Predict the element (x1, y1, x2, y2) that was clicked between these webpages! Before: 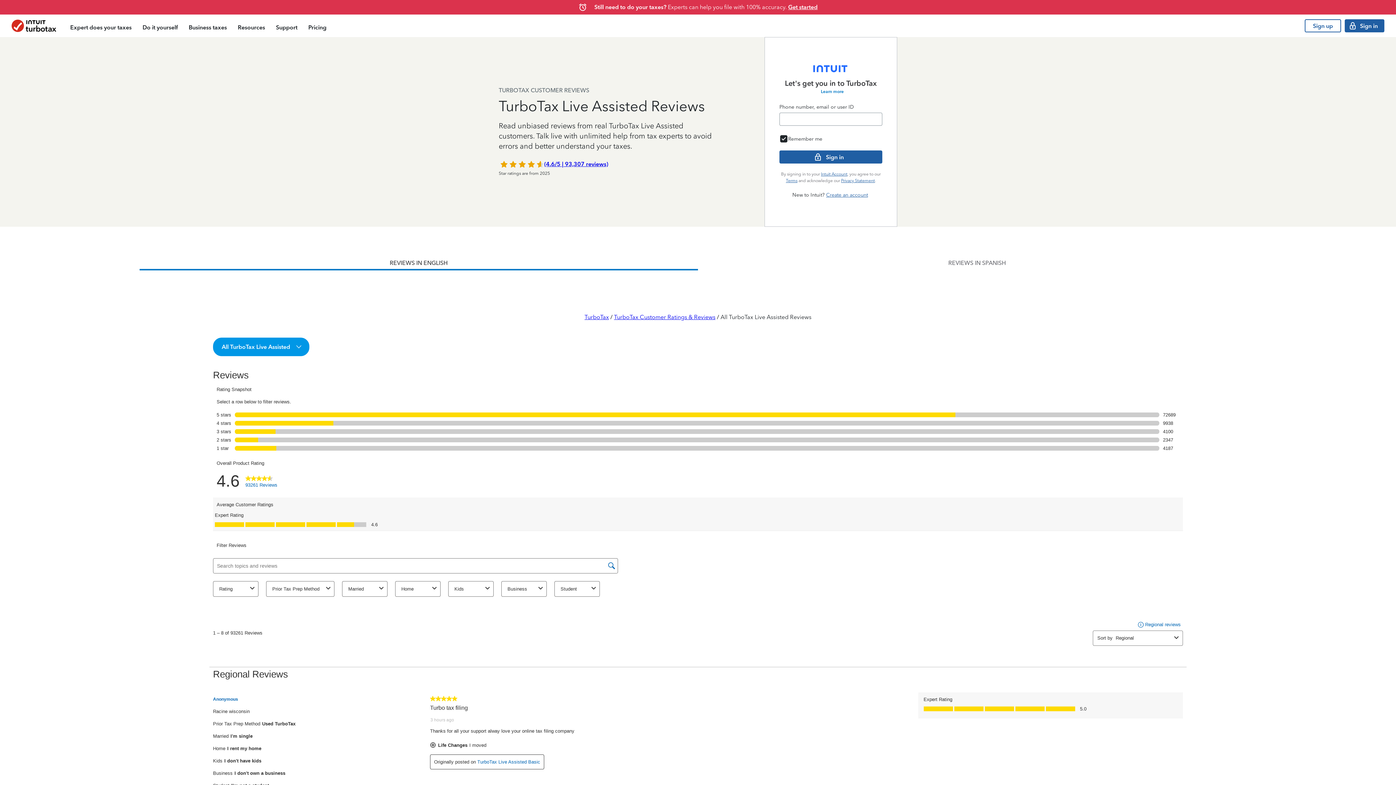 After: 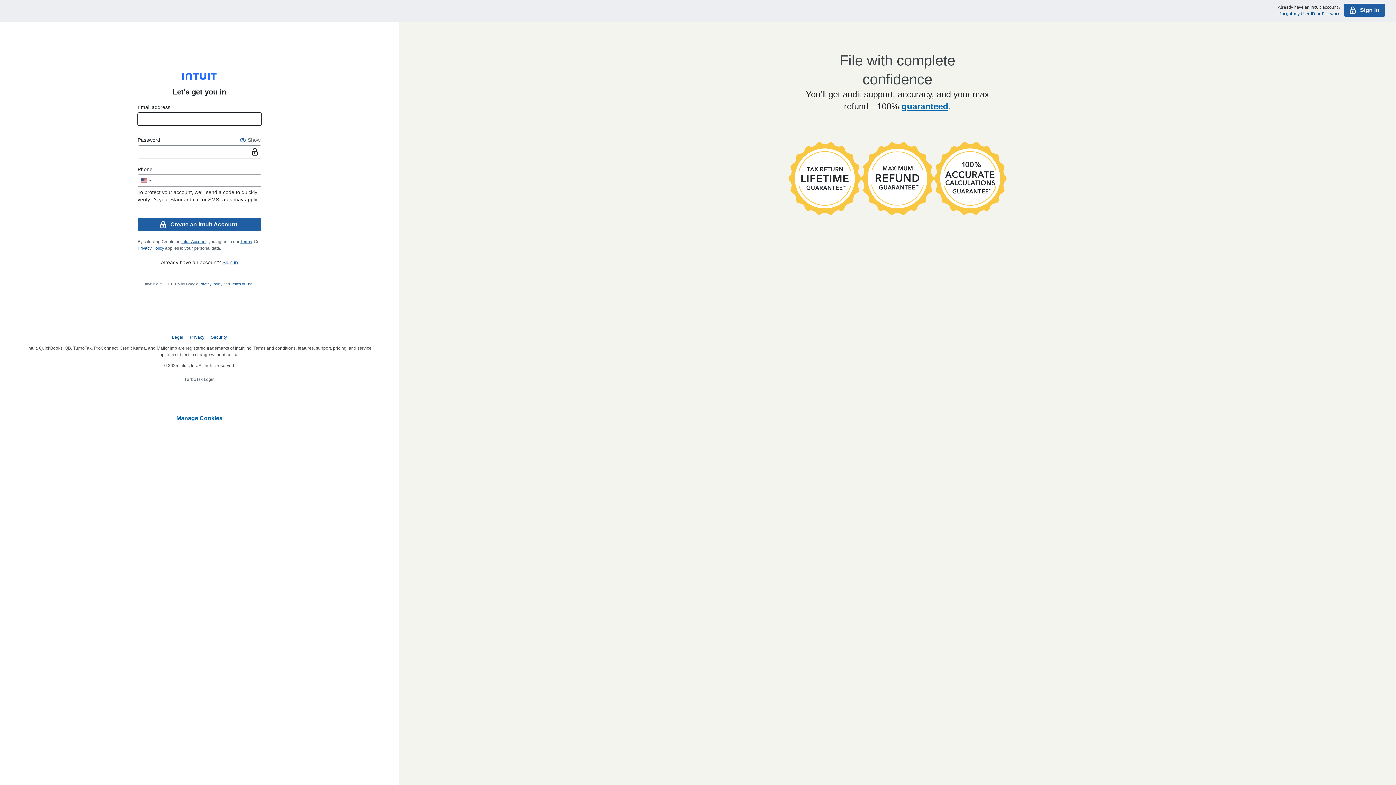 Action: label: Create an account bbox: (824, 190, 869, 199)